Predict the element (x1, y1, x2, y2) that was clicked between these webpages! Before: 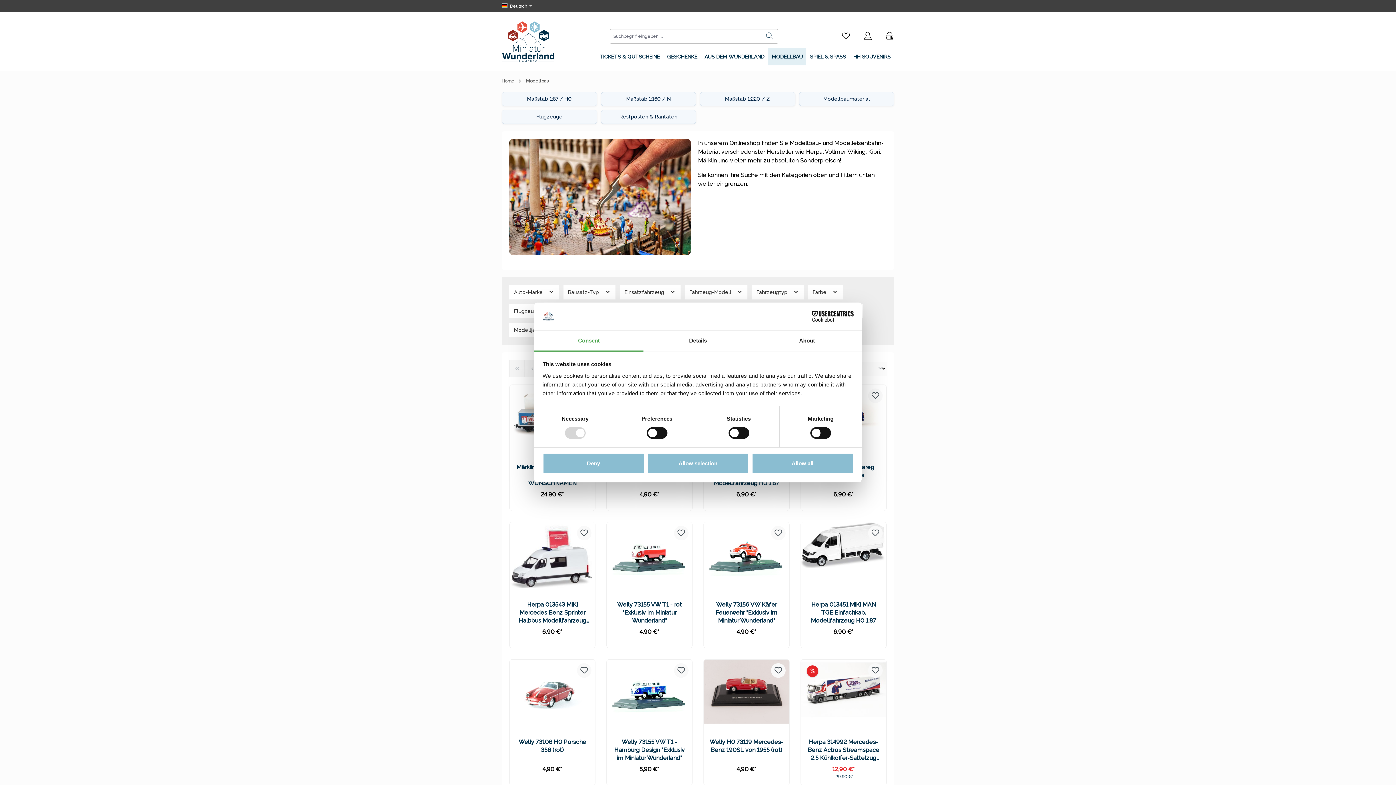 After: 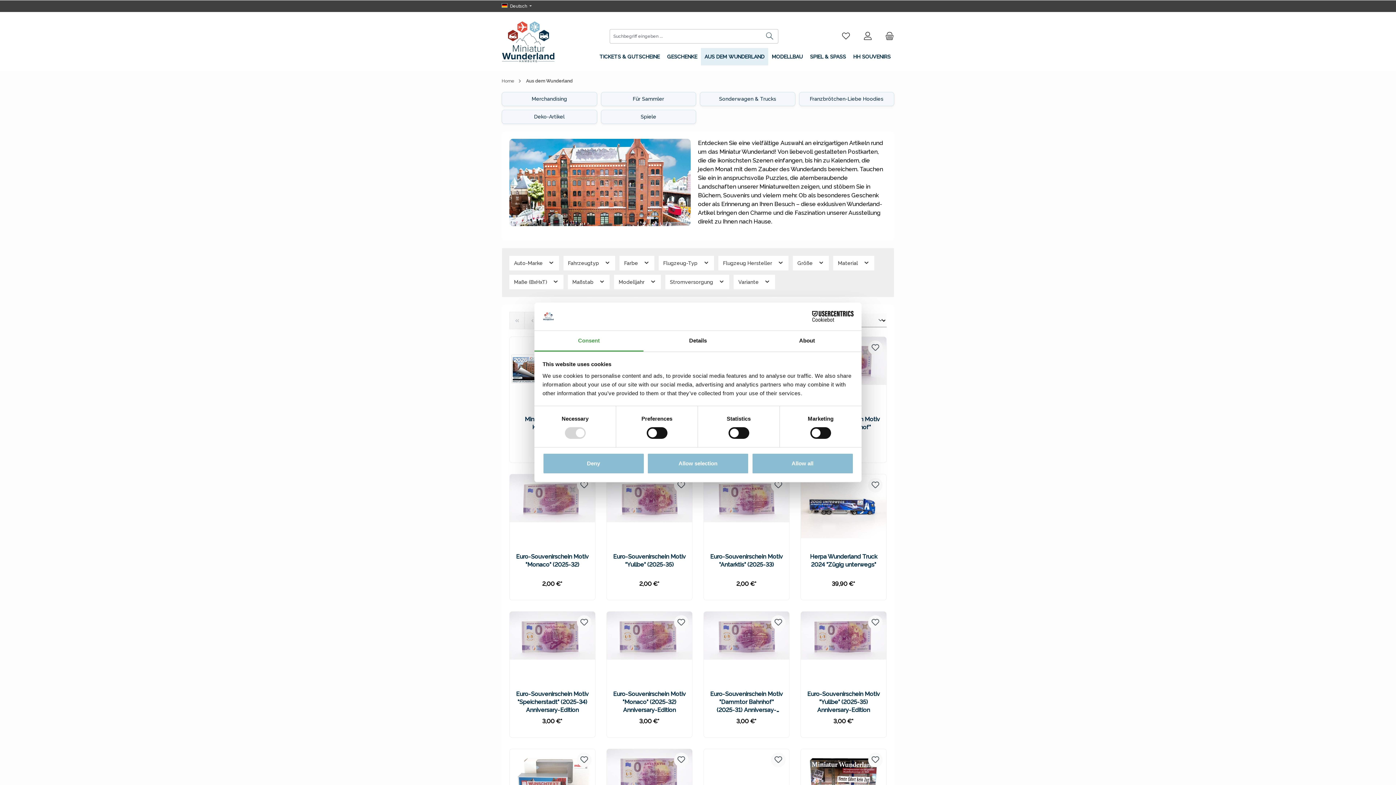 Action: label: AUS DEM WUNDERLAND bbox: (701, 48, 768, 65)